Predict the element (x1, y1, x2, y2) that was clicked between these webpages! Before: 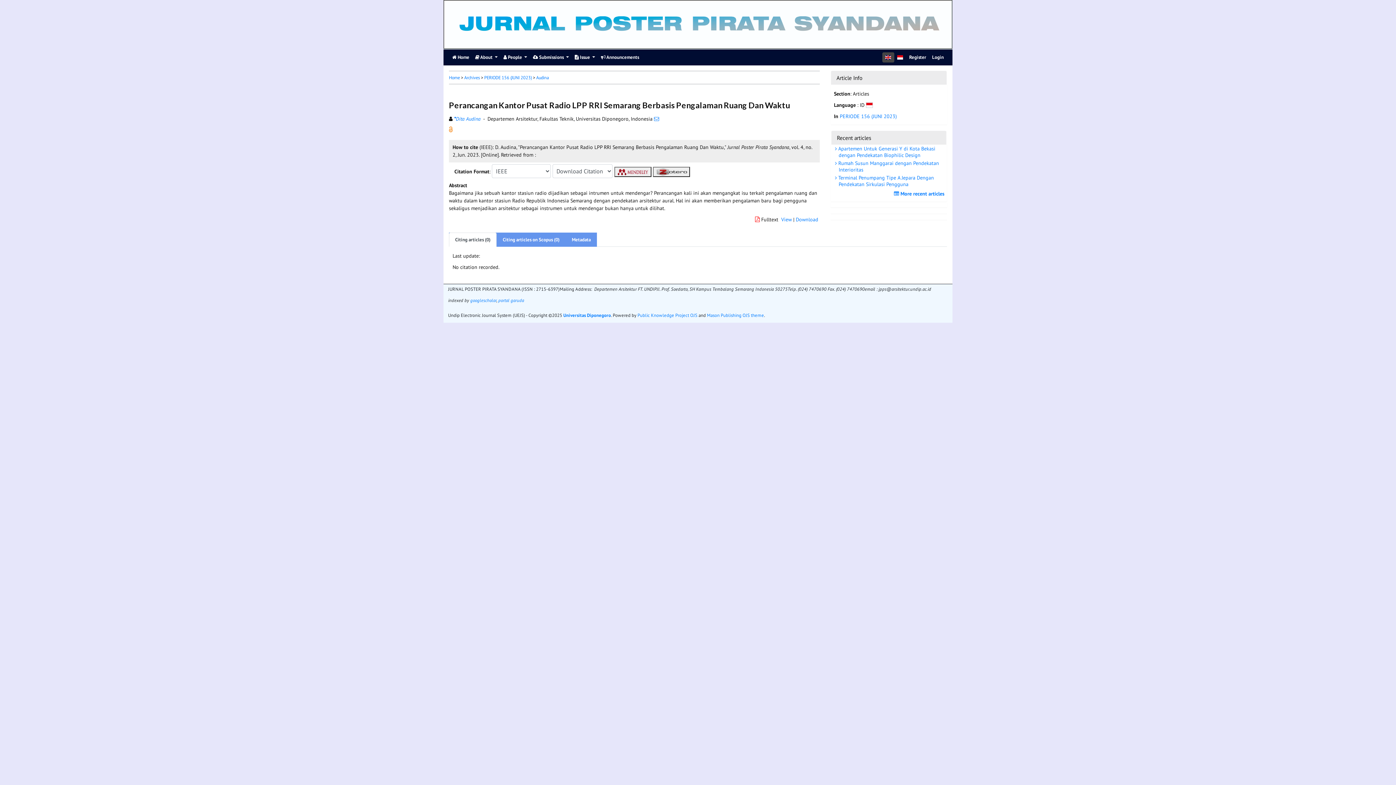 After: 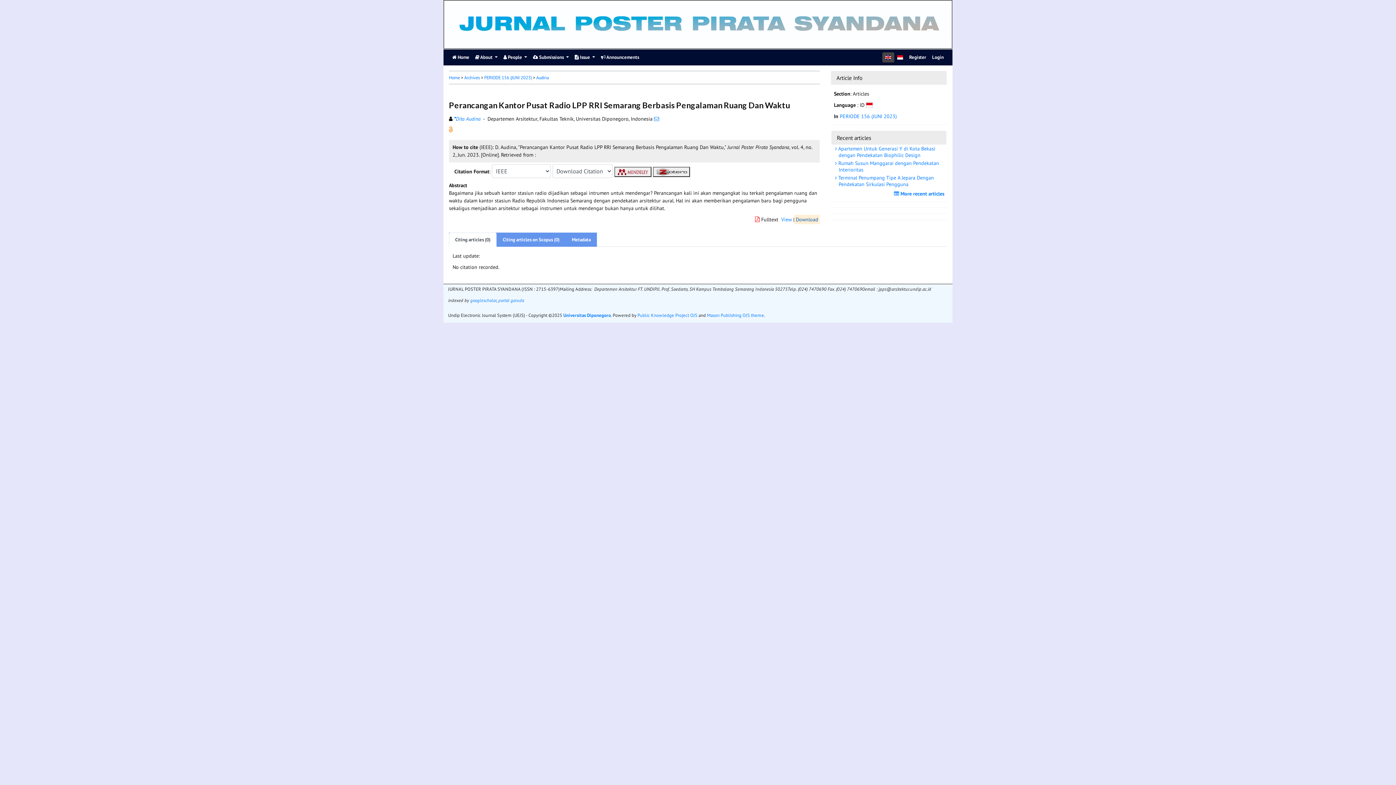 Action: label: Download bbox: (794, 214, 820, 224)